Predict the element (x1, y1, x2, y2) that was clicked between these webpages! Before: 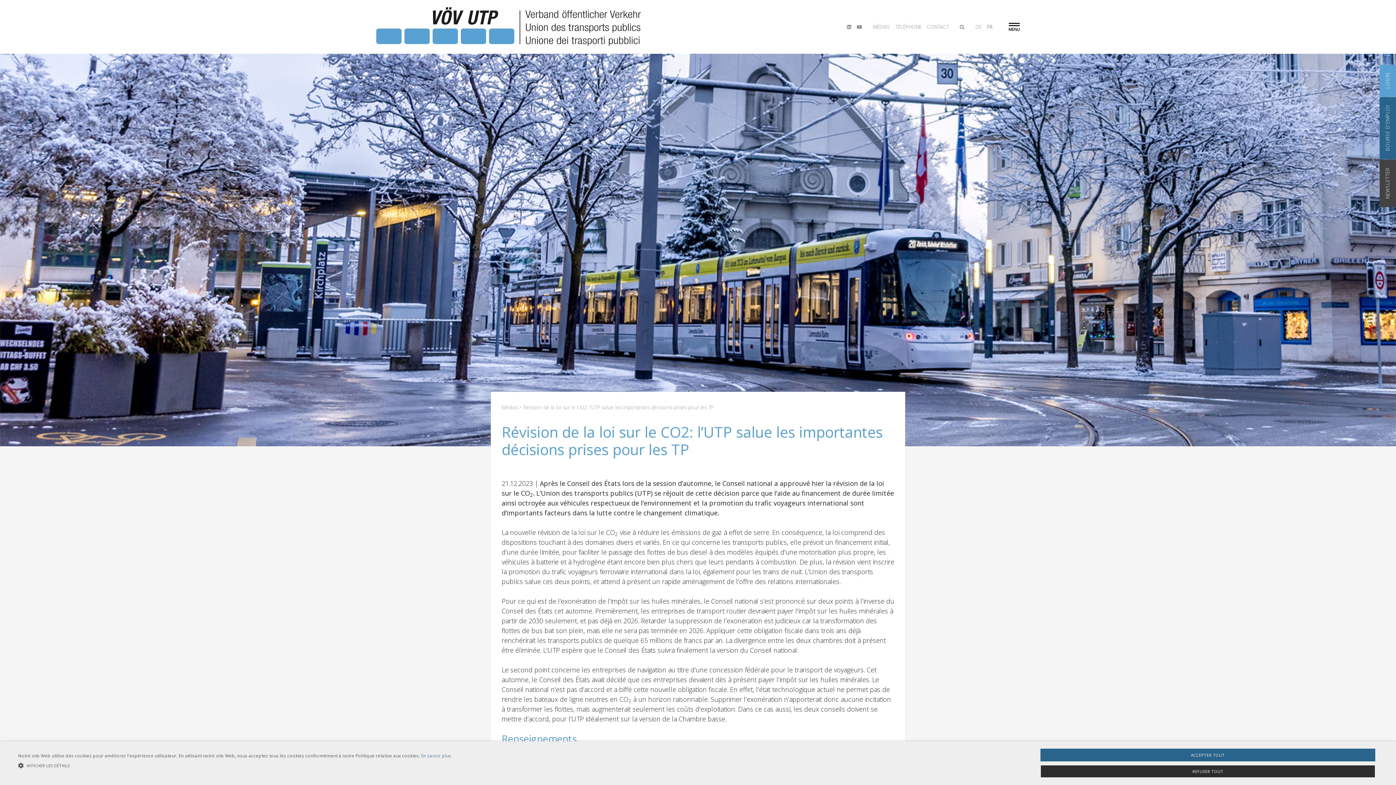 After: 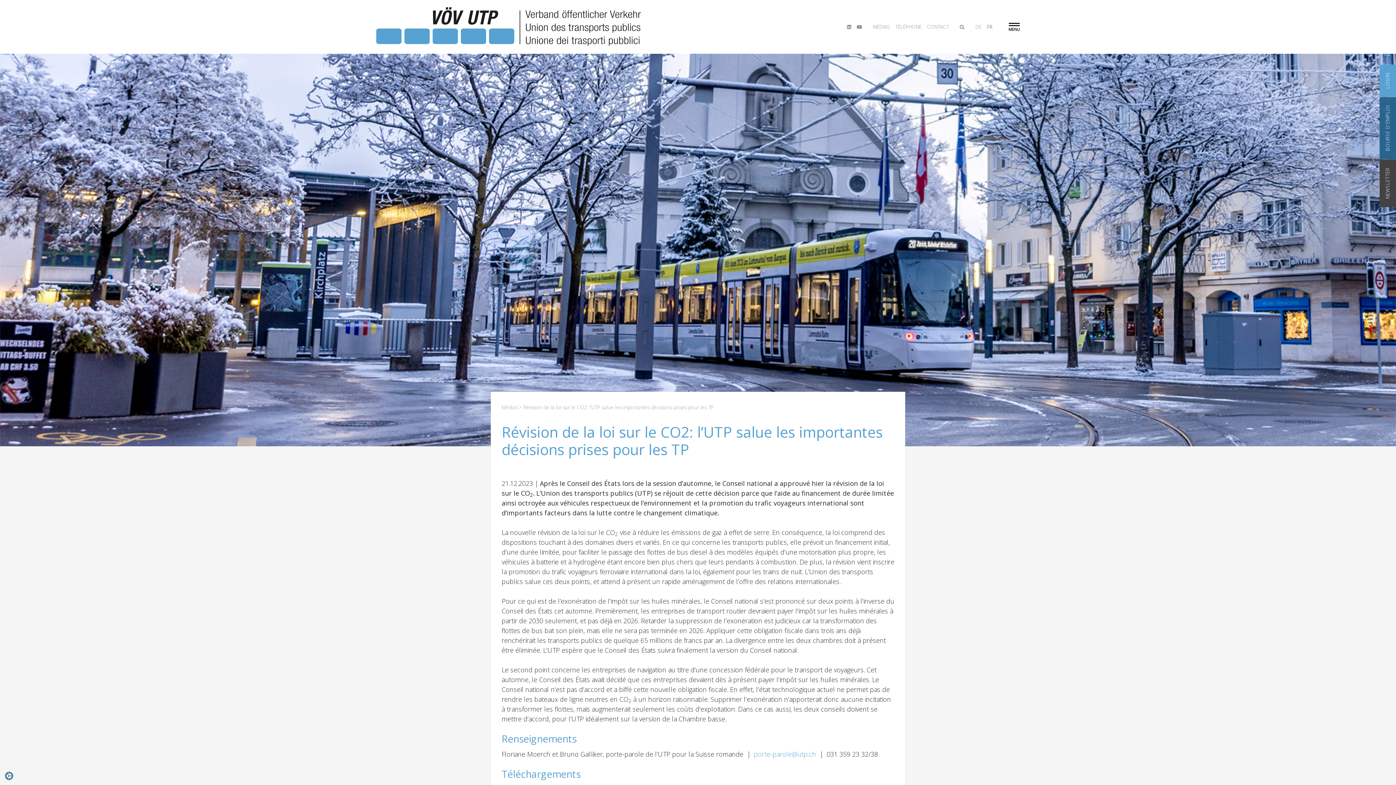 Action: label: REFUSER TOUT bbox: (1040, 765, 1375, 778)